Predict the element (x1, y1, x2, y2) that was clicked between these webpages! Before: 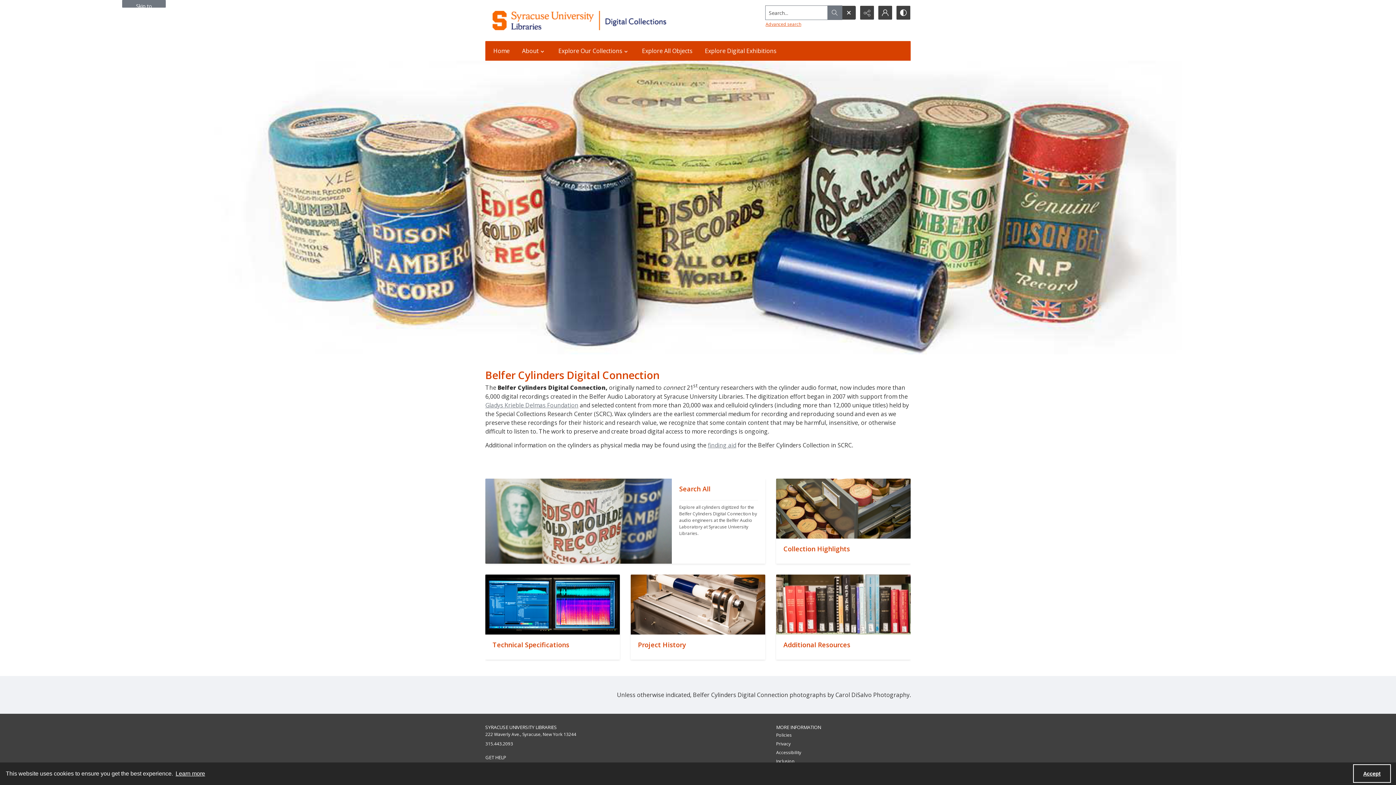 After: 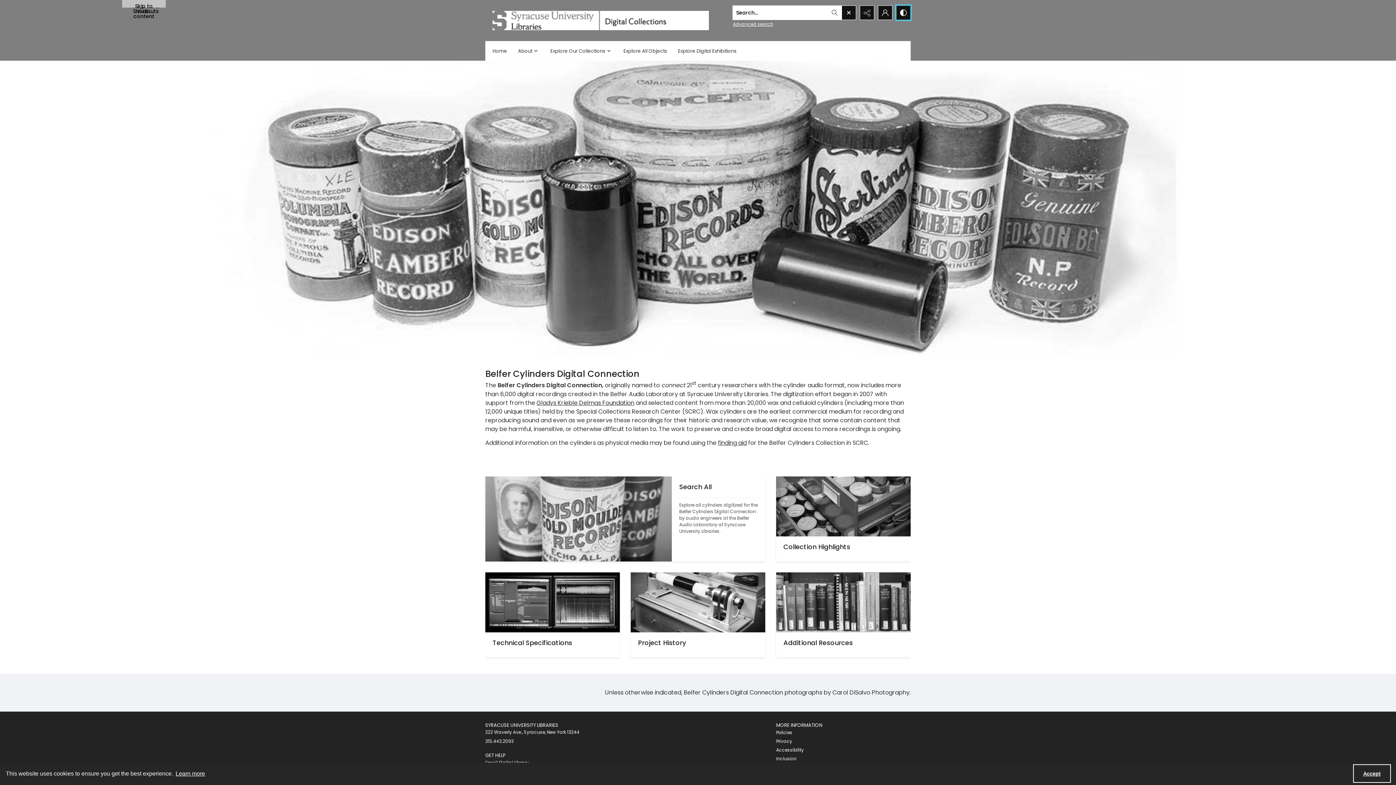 Action: bbox: (896, 5, 910, 19) label: Switch between contrast modes